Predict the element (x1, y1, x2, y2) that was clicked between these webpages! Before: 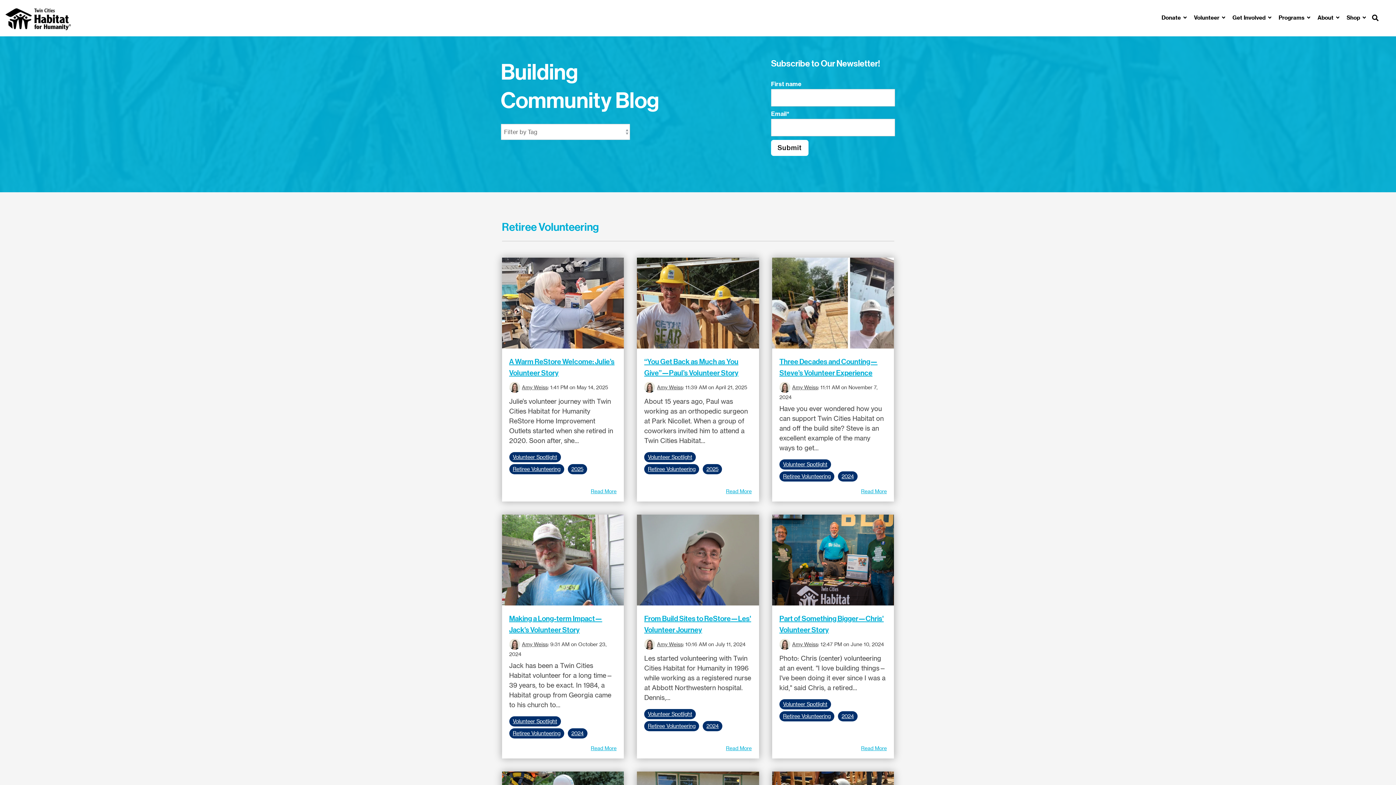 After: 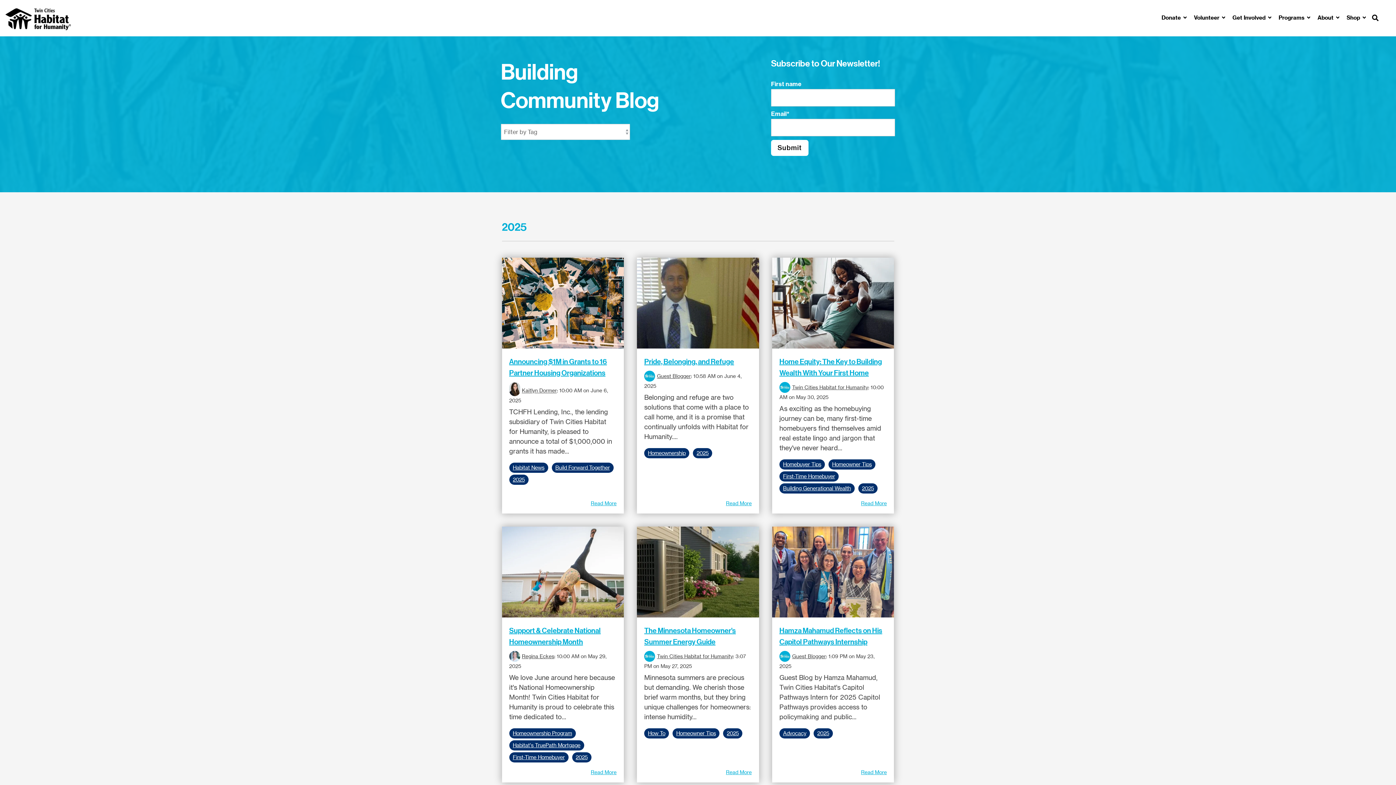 Action: label: 2025 bbox: (702, 464, 722, 474)